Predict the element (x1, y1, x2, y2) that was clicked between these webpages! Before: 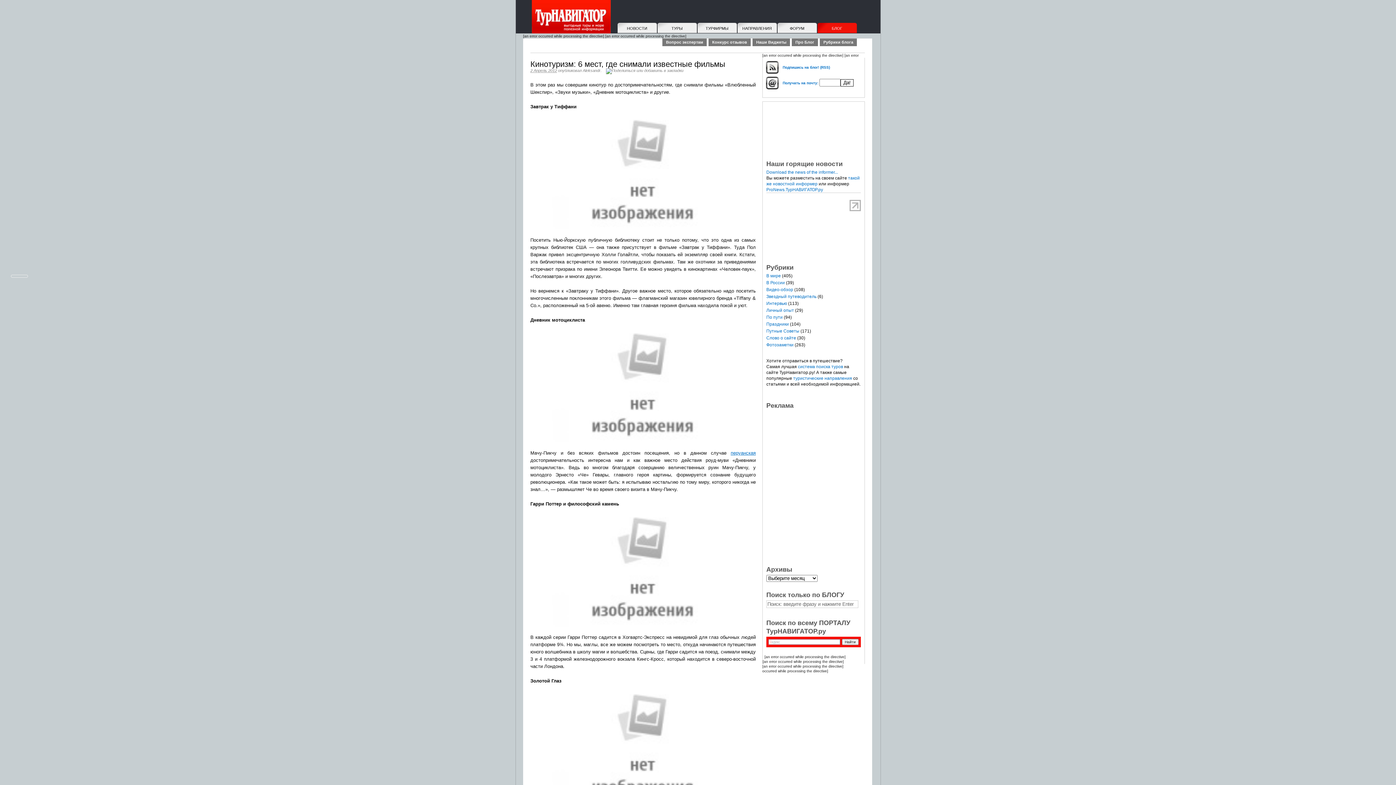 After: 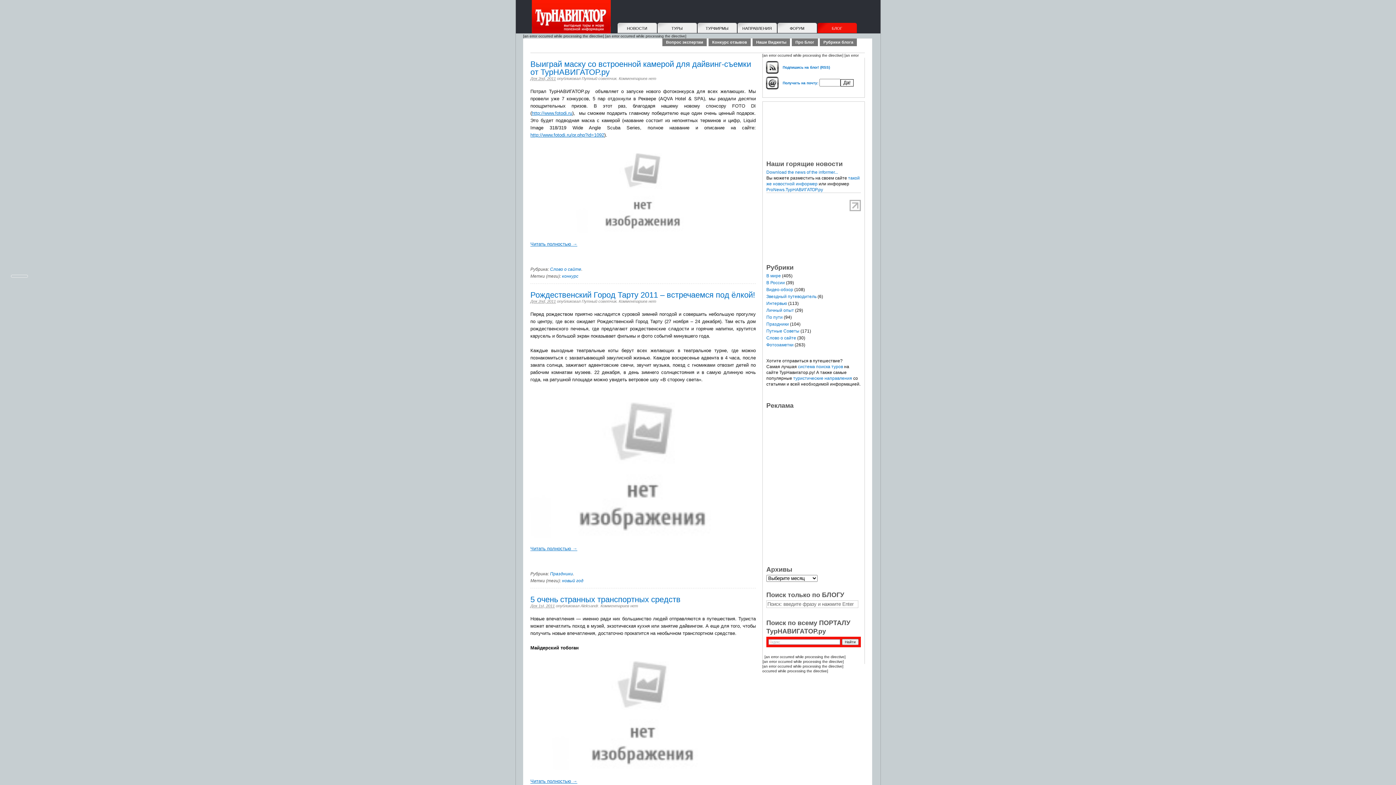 Action: label: БЛОГ bbox: (832, 26, 842, 30)